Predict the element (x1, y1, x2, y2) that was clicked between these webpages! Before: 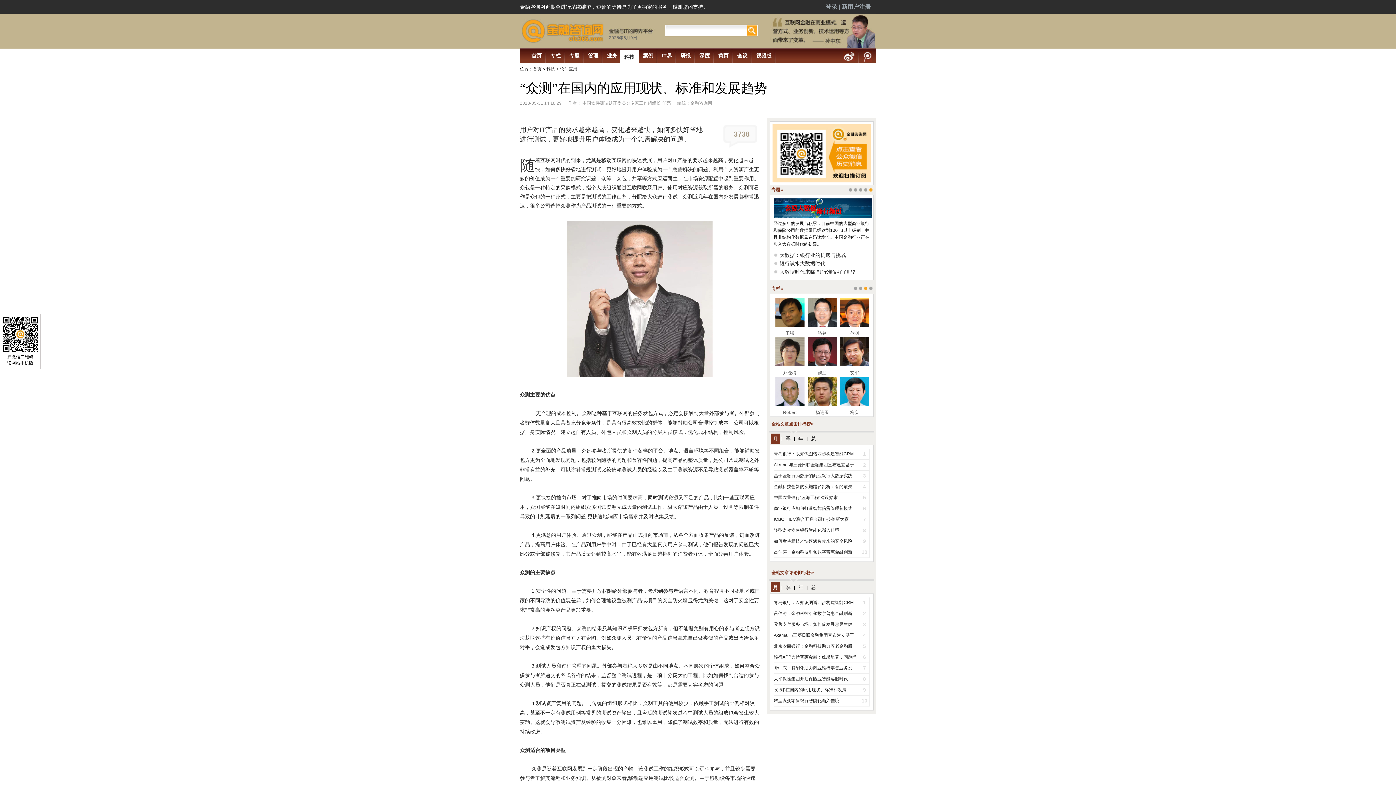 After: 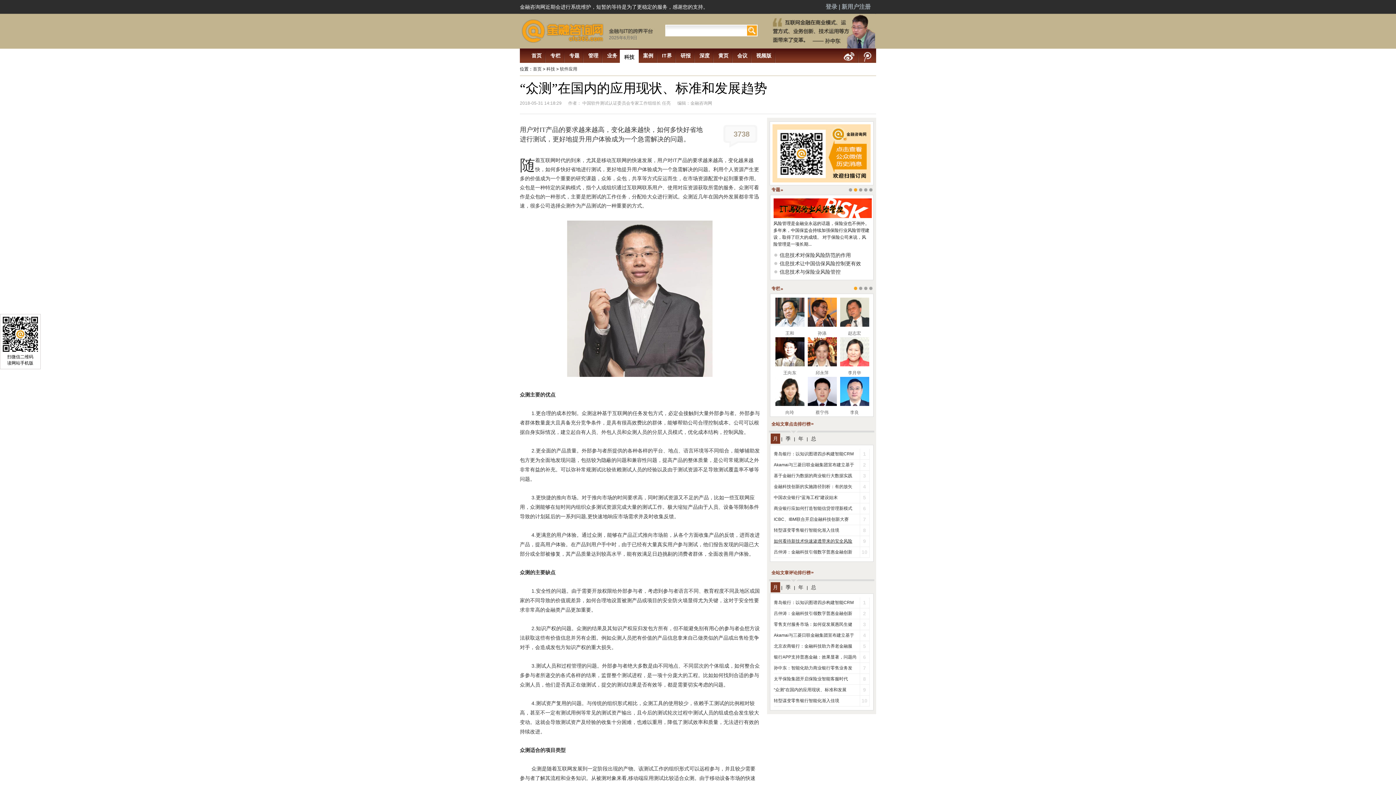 Action: bbox: (774, 538, 852, 544) label: 如何看待新技术快速渗透带来的安全风险